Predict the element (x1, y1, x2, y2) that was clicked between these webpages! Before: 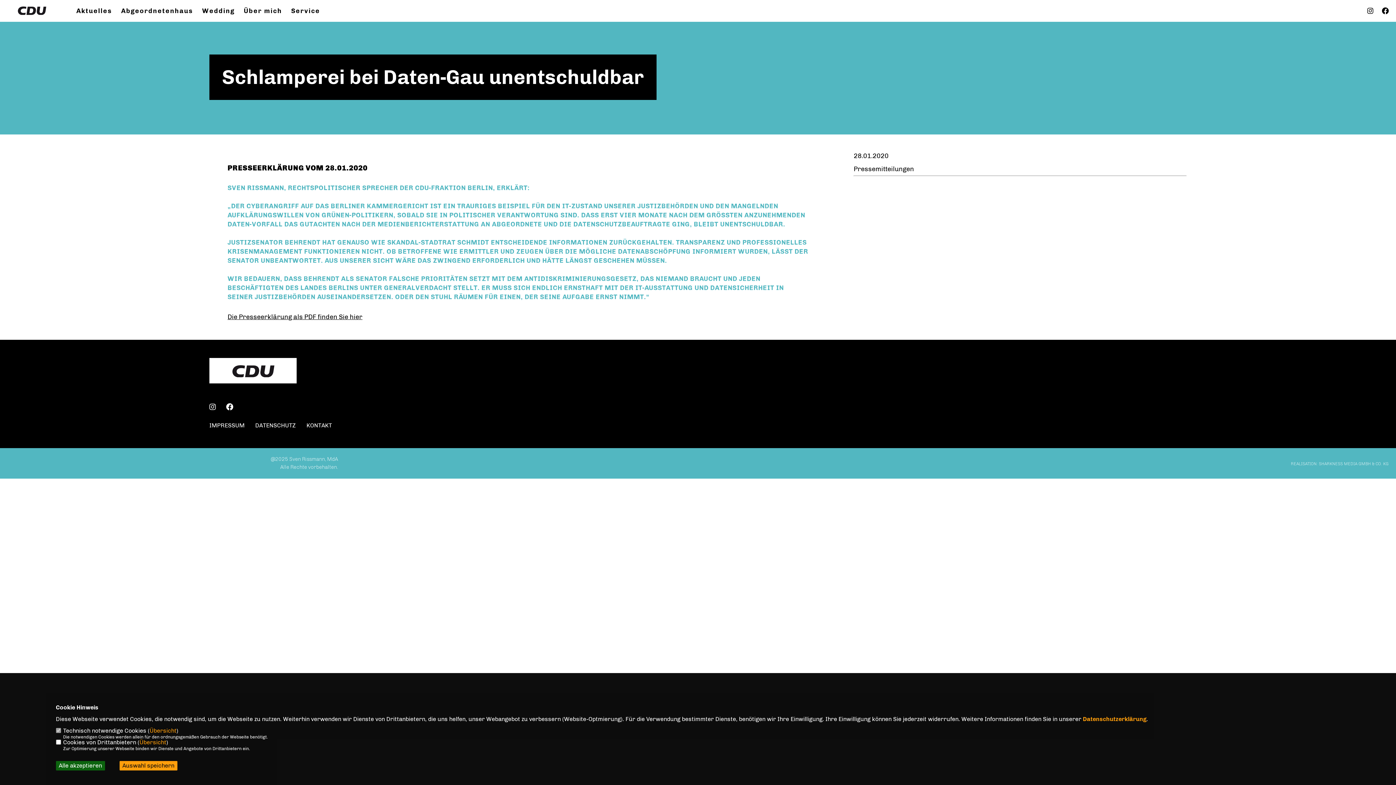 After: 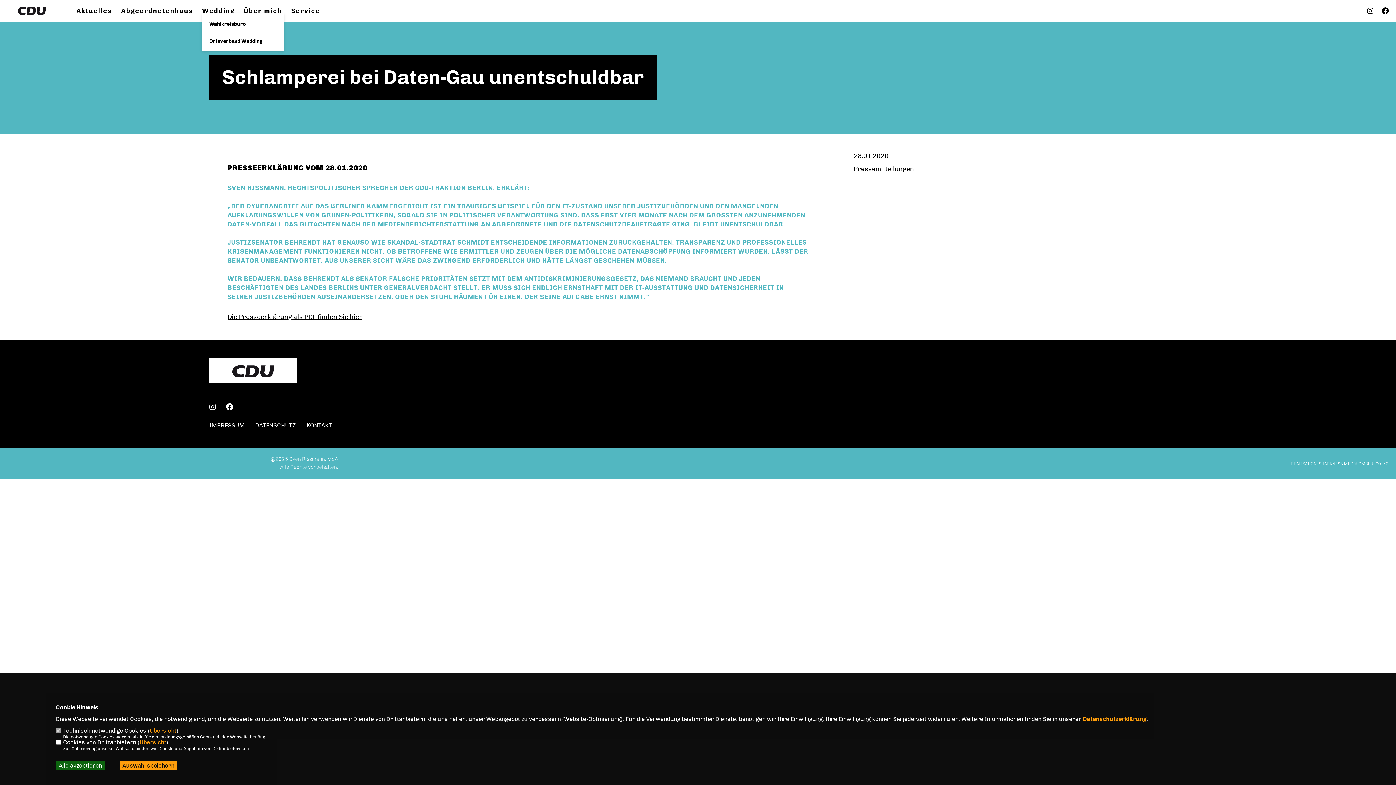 Action: label: Wedding bbox: (202, 7, 234, 14)